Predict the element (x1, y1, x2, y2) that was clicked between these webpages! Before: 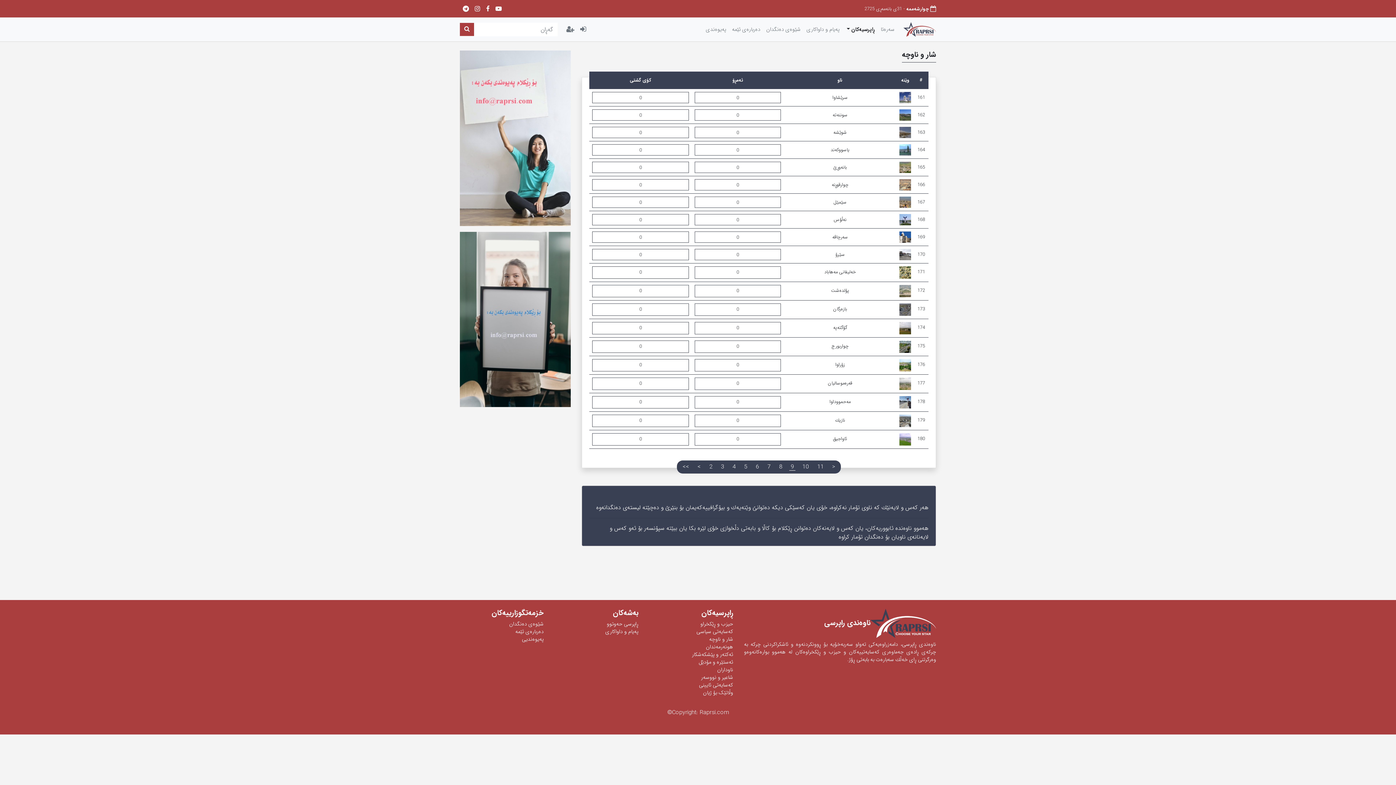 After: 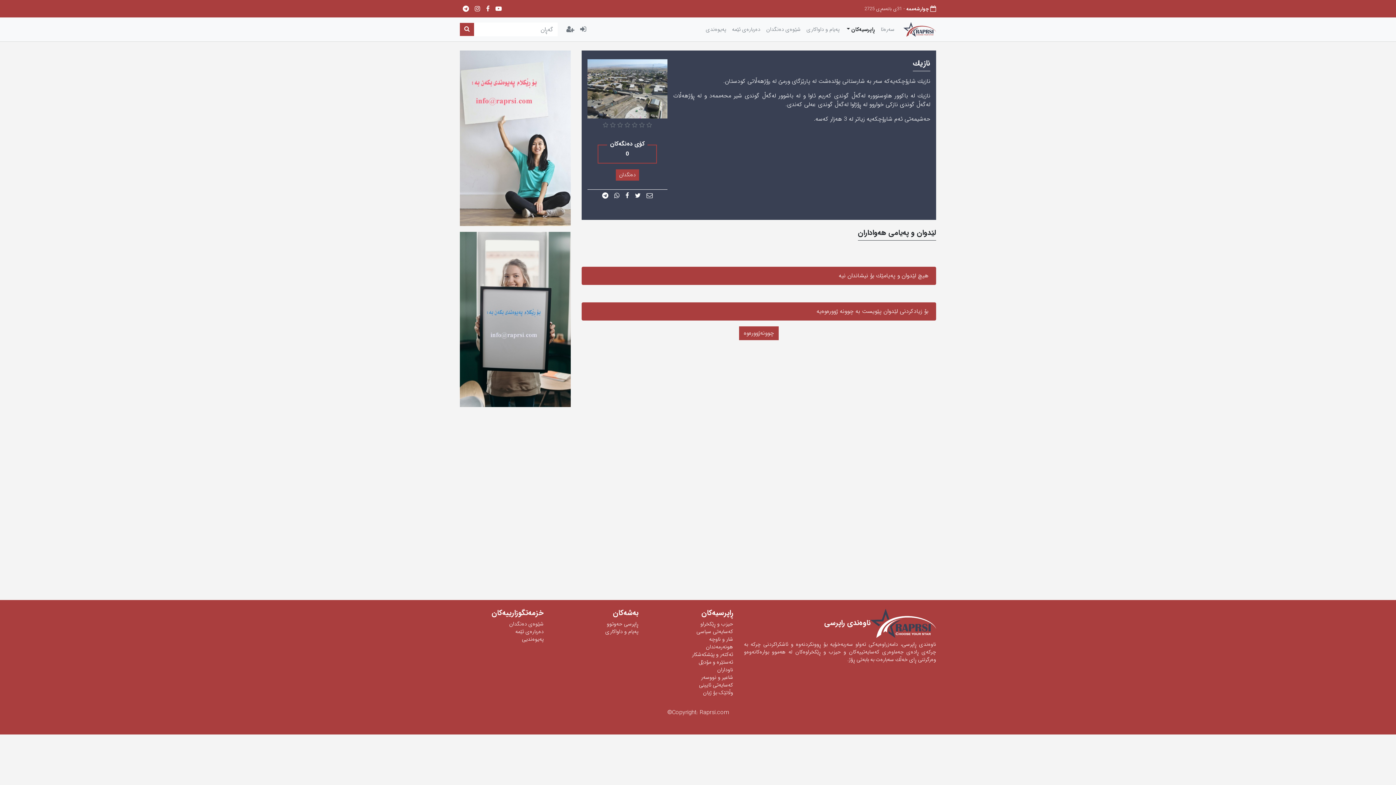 Action: bbox: (899, 414, 911, 427)